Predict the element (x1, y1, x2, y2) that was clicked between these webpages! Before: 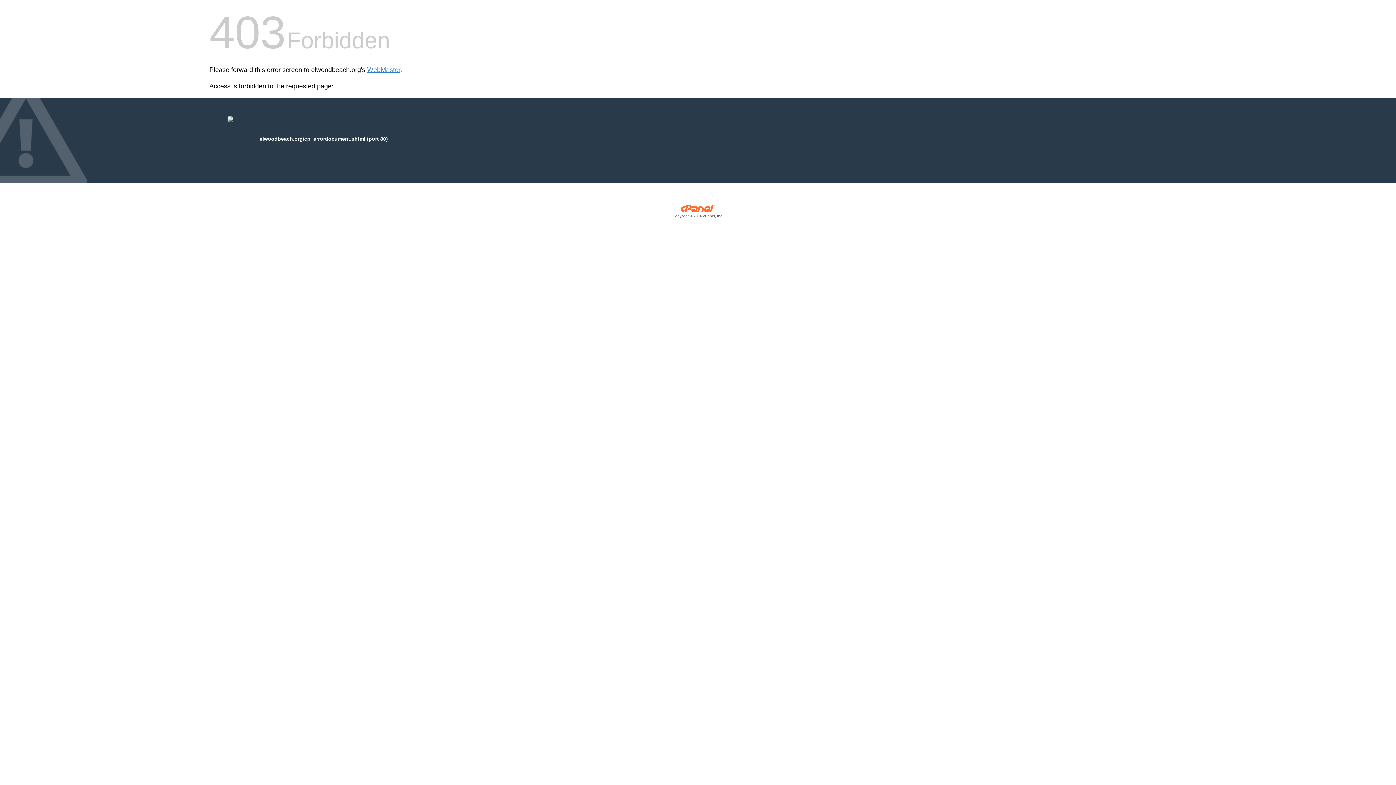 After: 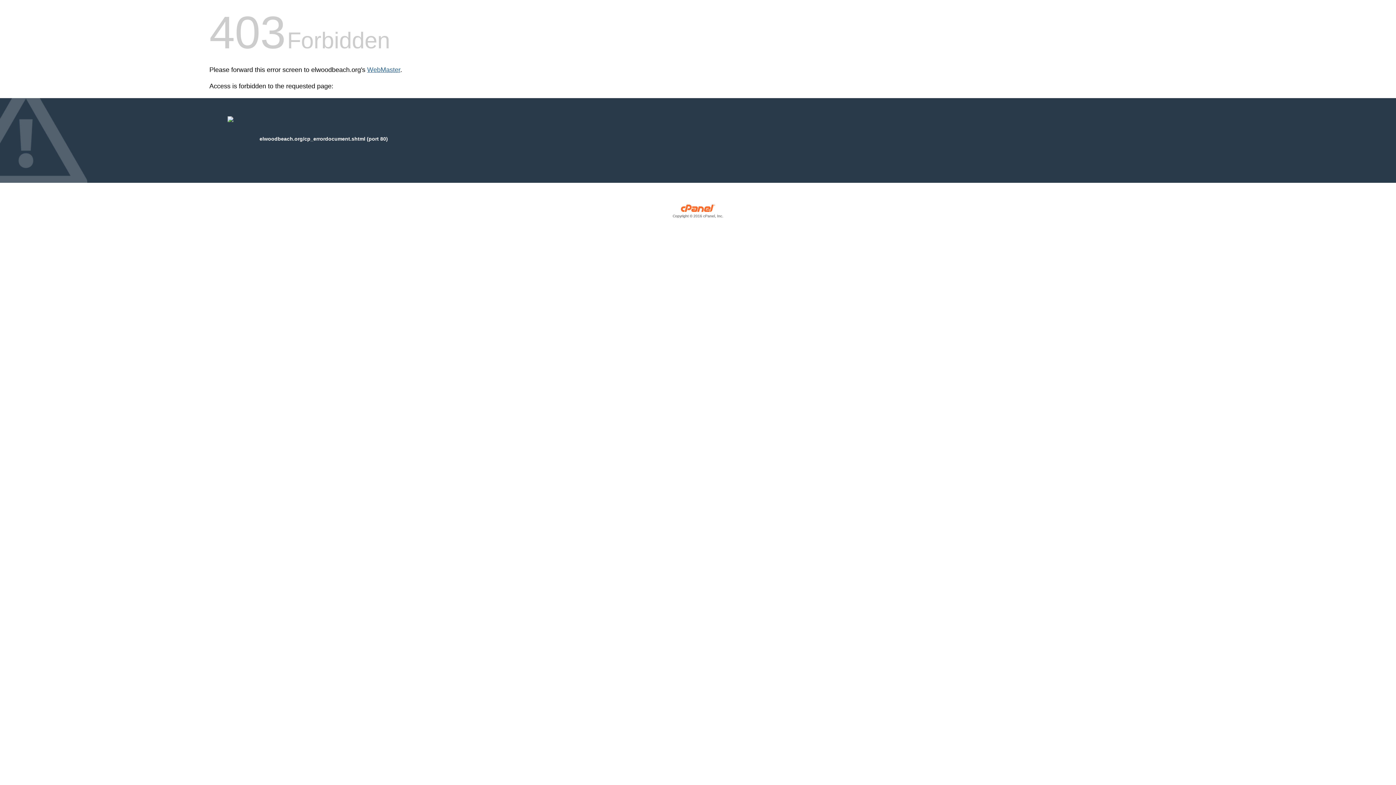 Action: label: WebMaster bbox: (367, 66, 400, 73)